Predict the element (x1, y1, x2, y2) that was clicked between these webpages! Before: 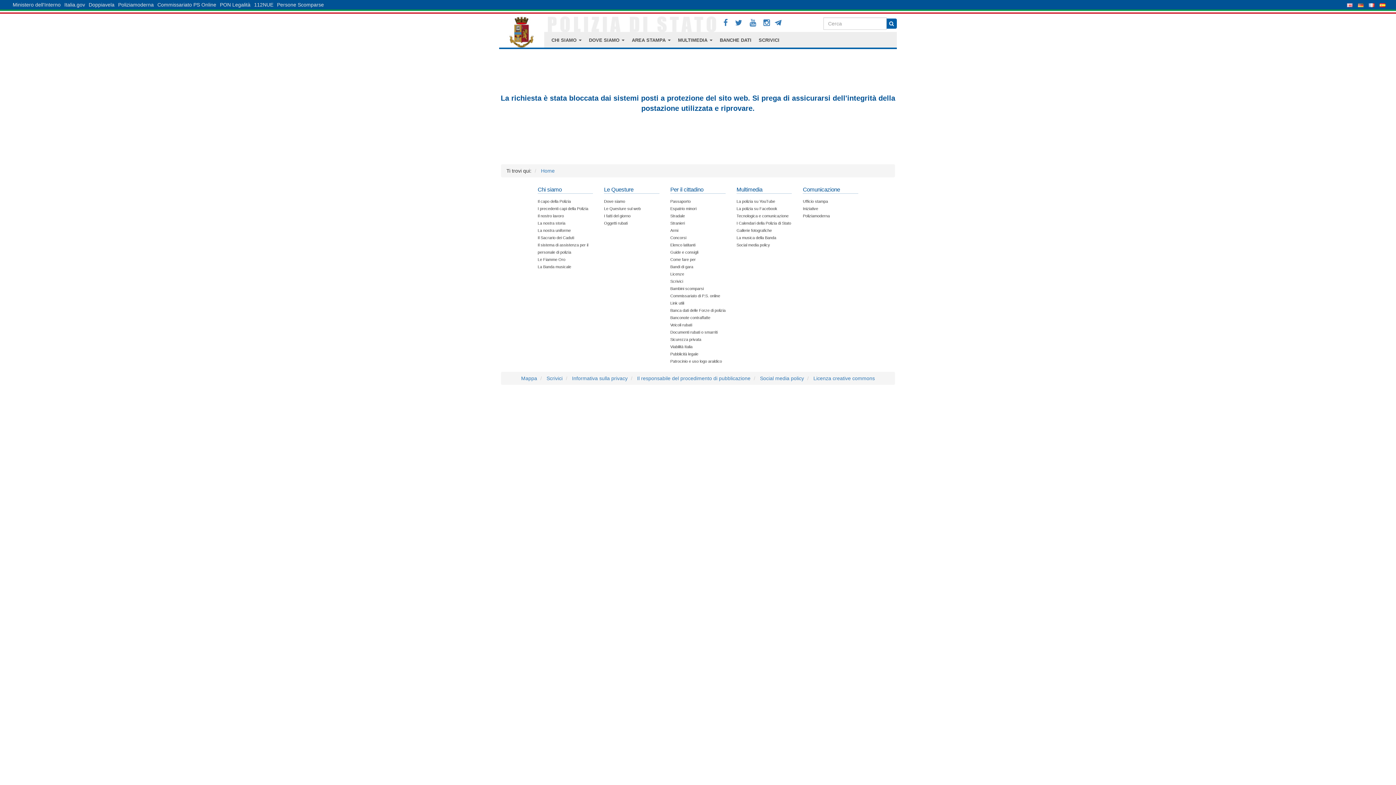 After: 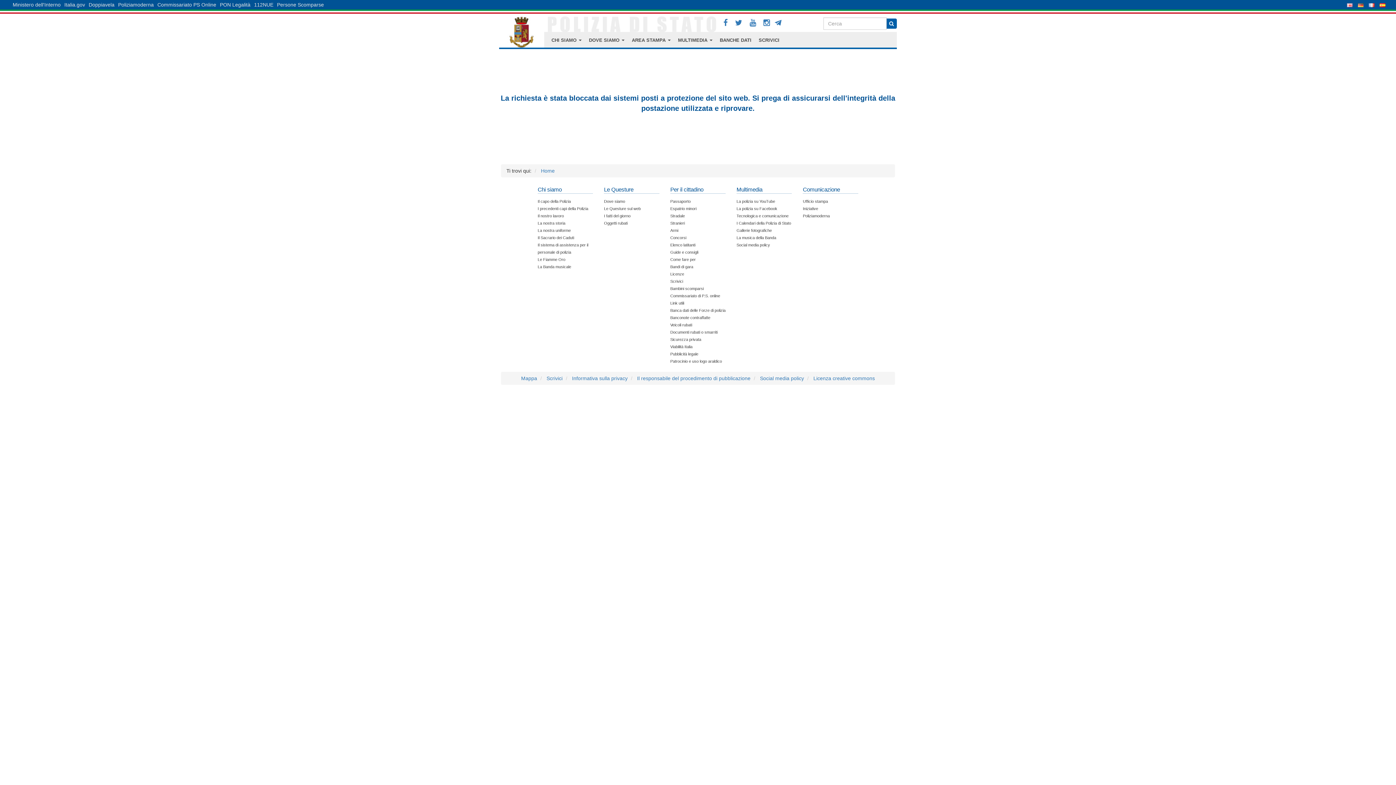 Action: bbox: (537, 235, 574, 240) label: Il Sacrario dei Caduti